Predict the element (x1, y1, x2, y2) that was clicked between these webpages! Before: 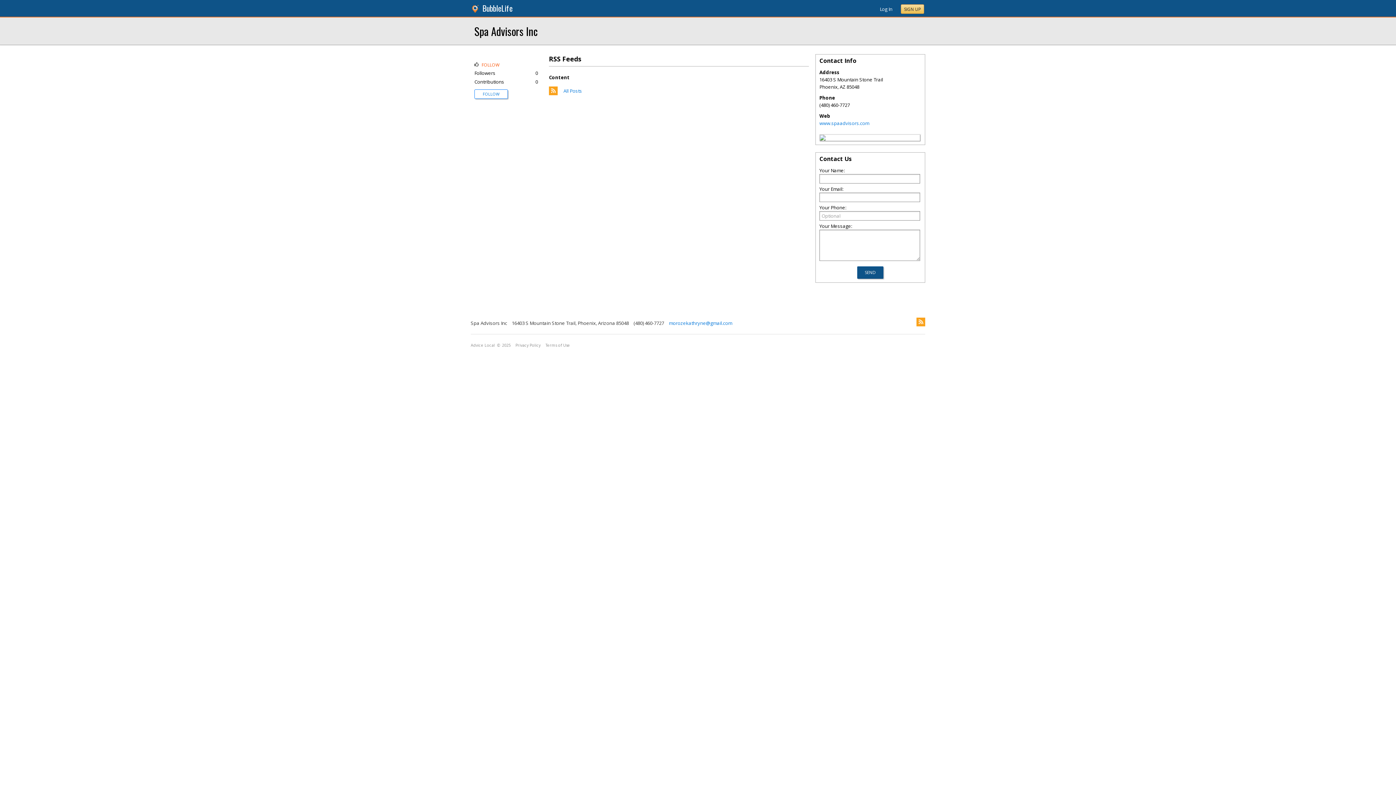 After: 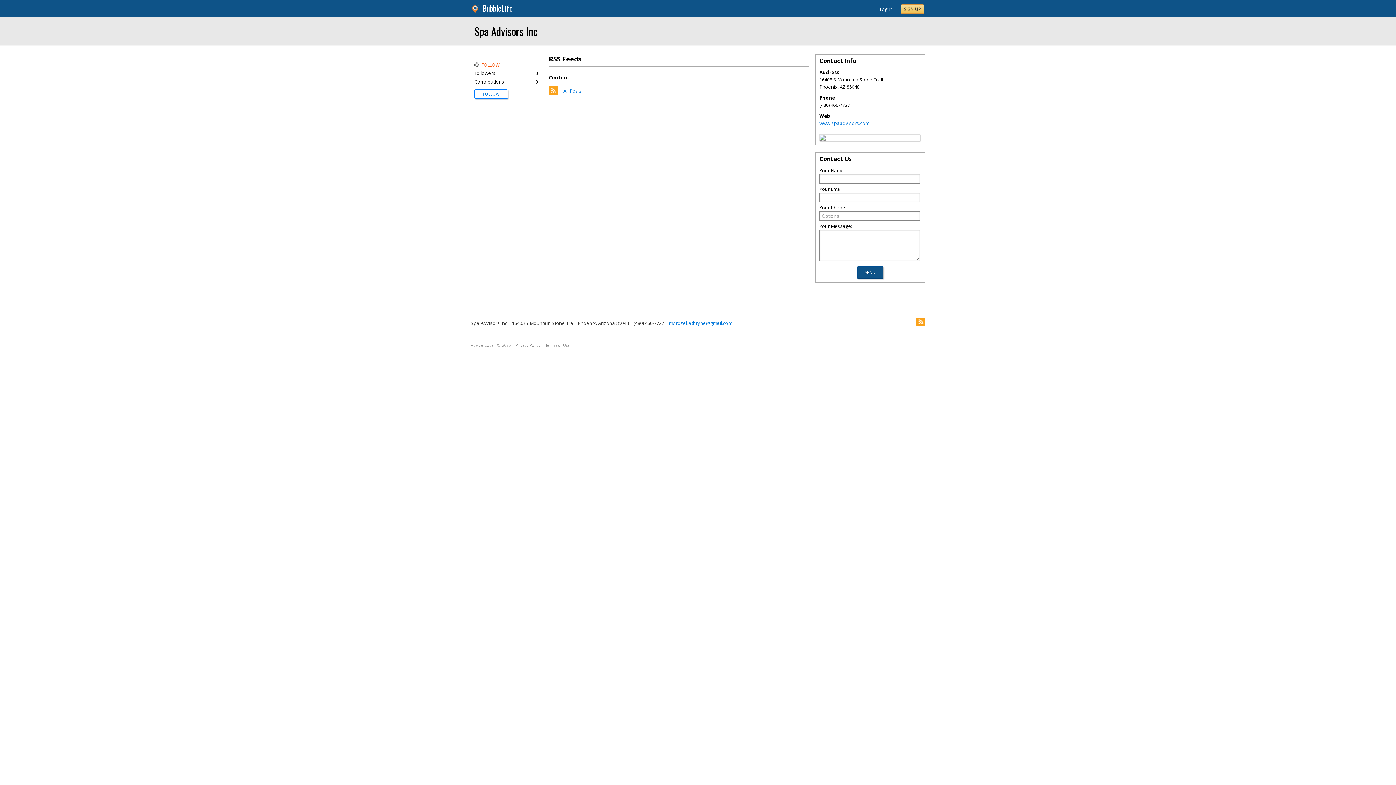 Action: bbox: (916, 317, 925, 326)